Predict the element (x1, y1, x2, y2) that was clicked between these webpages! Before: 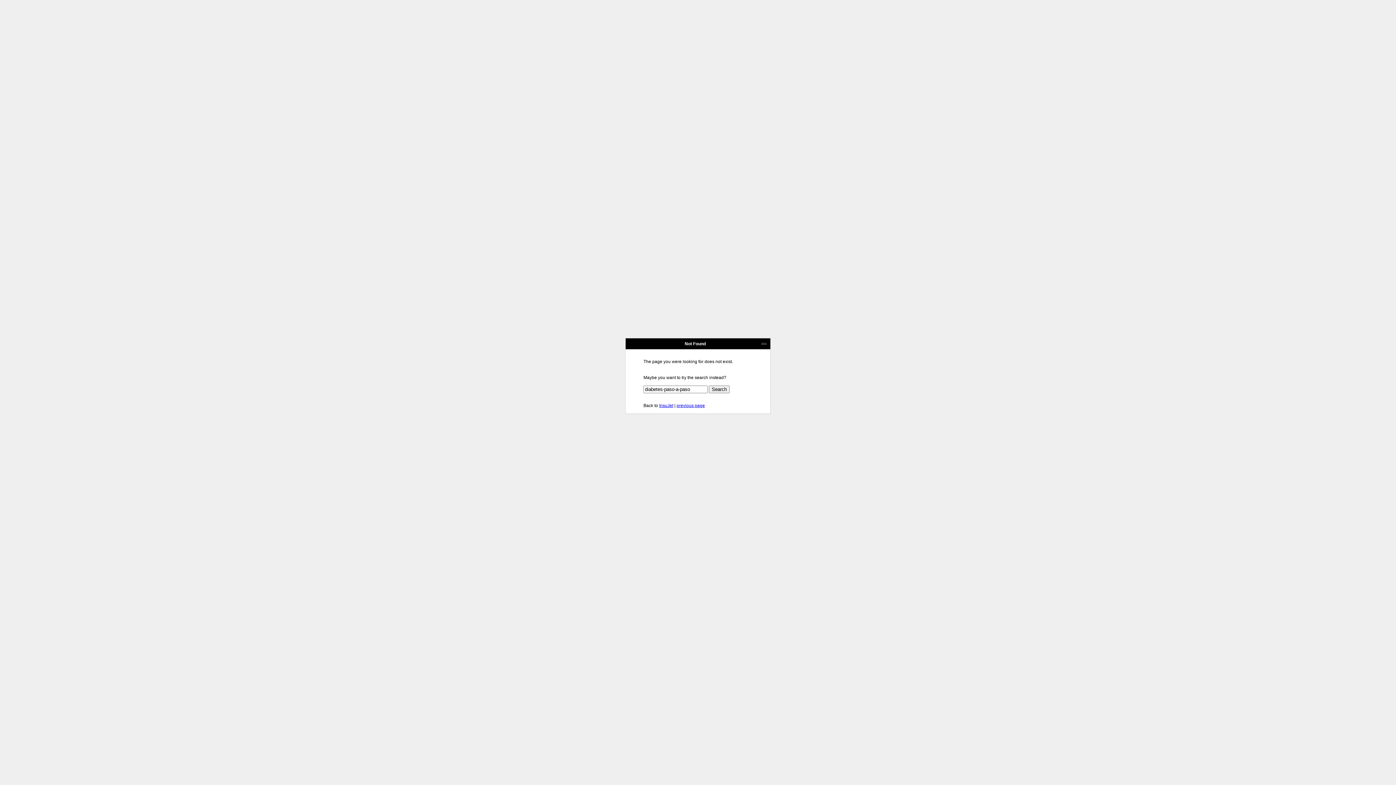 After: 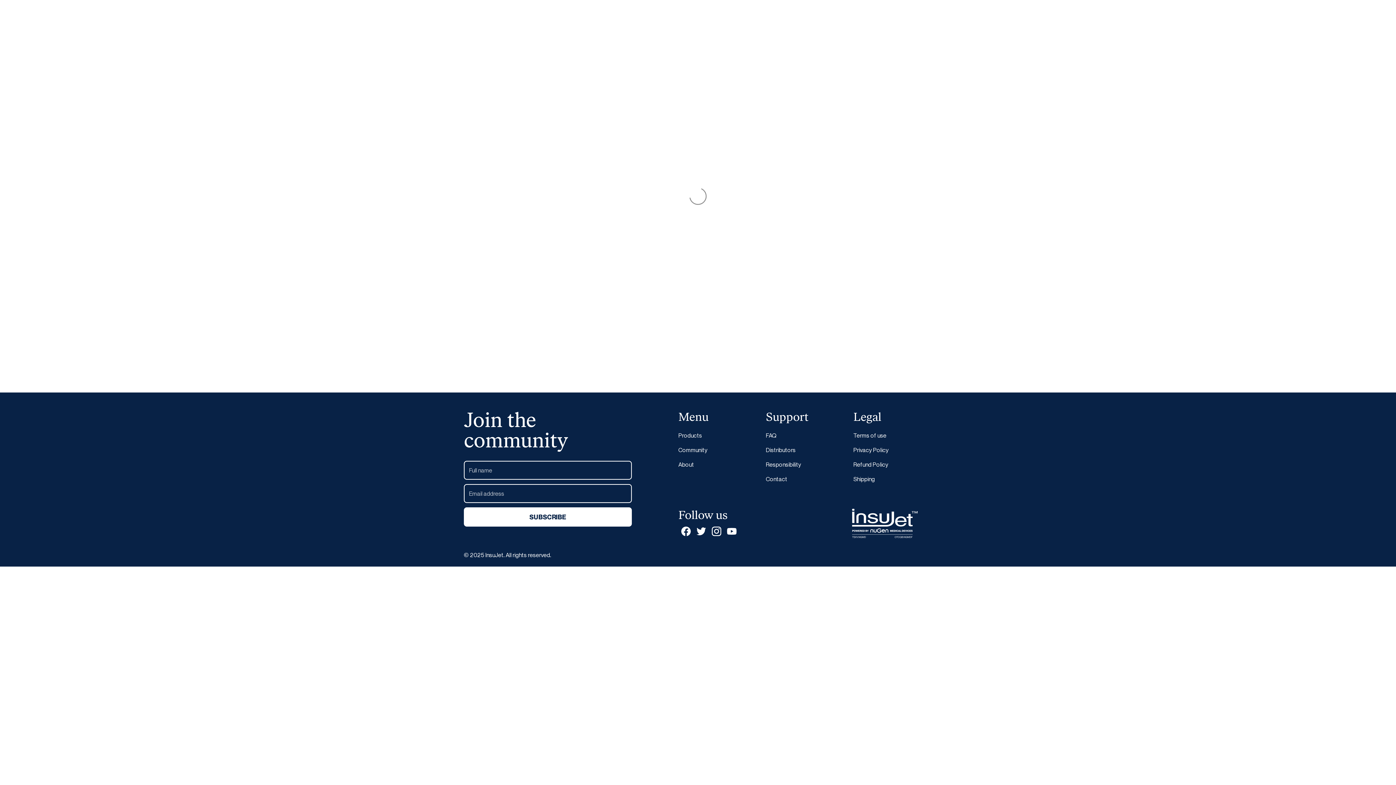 Action: bbox: (659, 403, 673, 408) label: InsuJet